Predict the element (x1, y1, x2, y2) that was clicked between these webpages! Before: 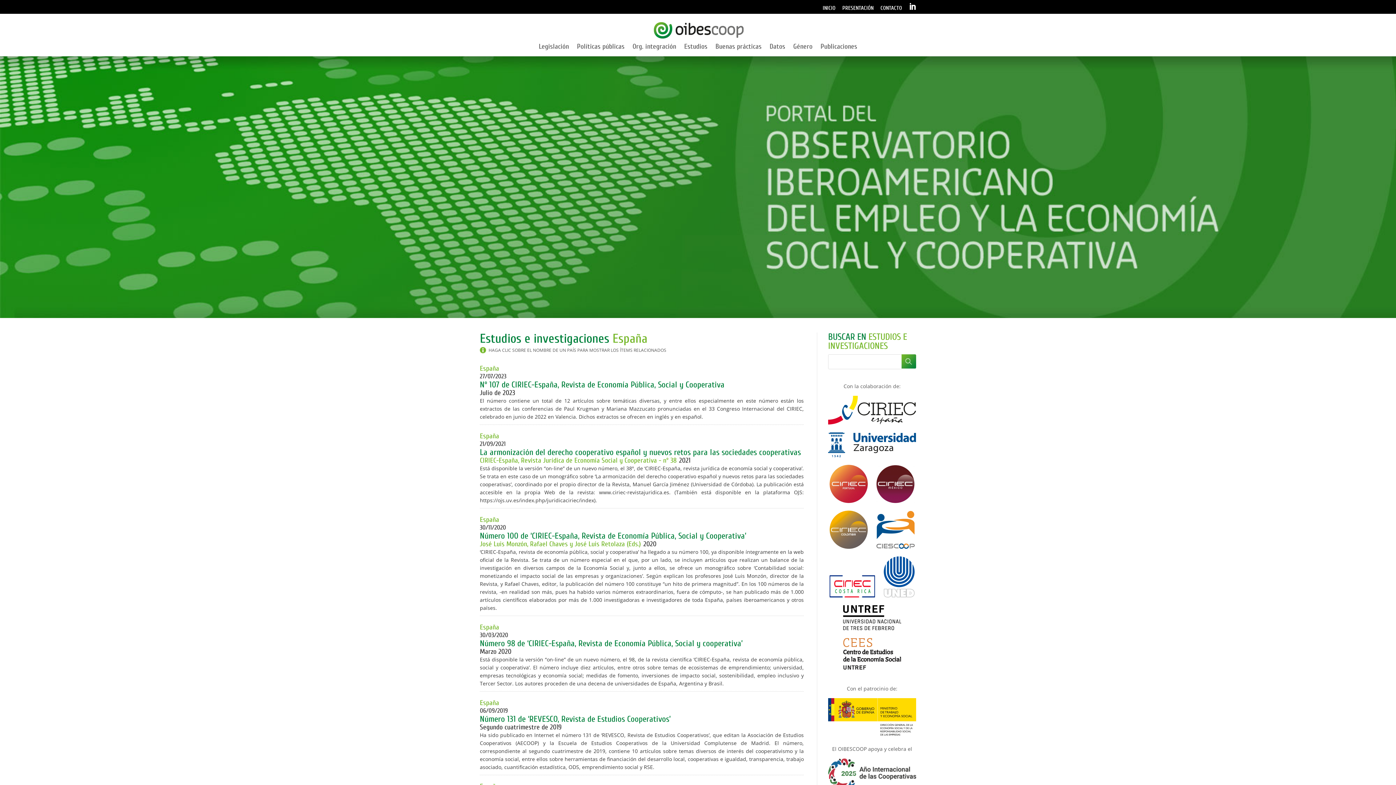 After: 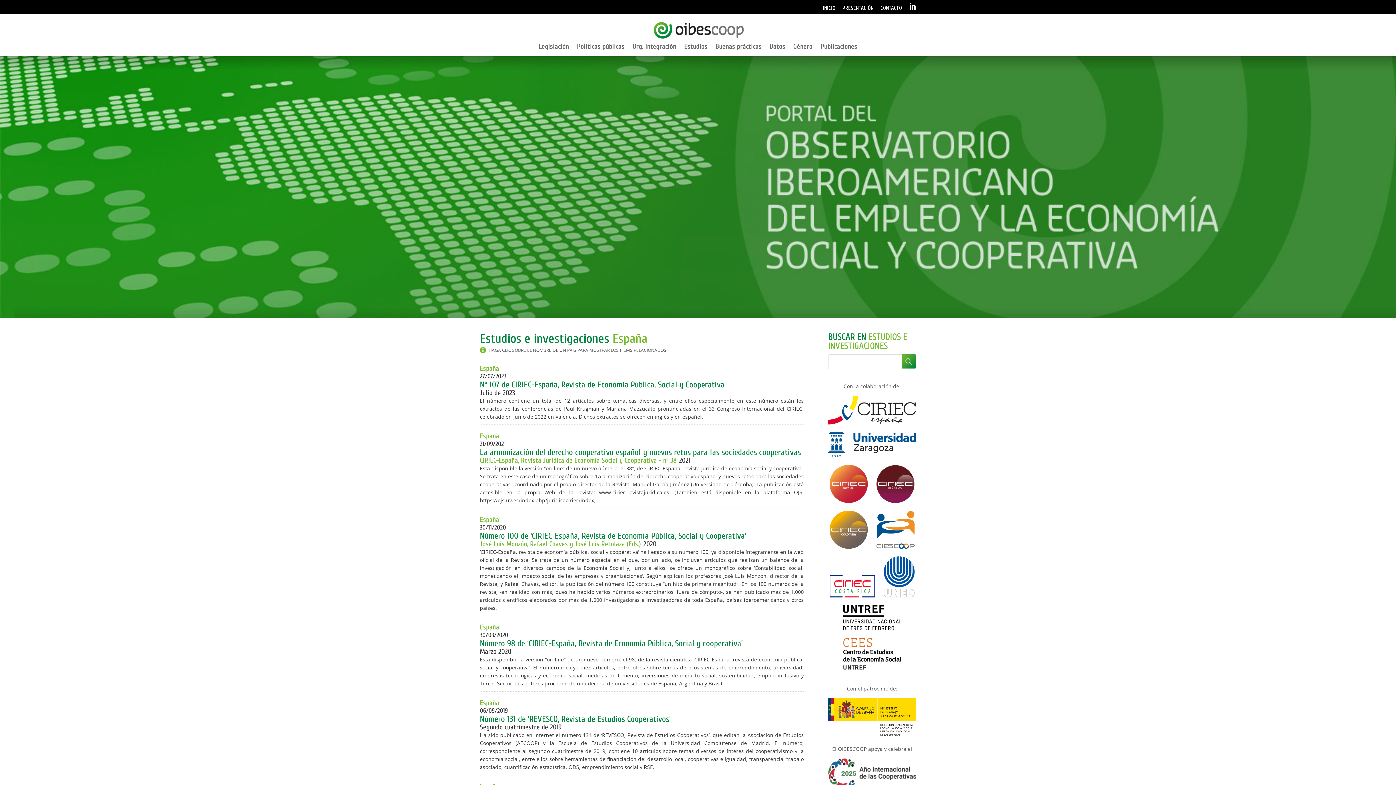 Action: bbox: (480, 699, 499, 707) label: España